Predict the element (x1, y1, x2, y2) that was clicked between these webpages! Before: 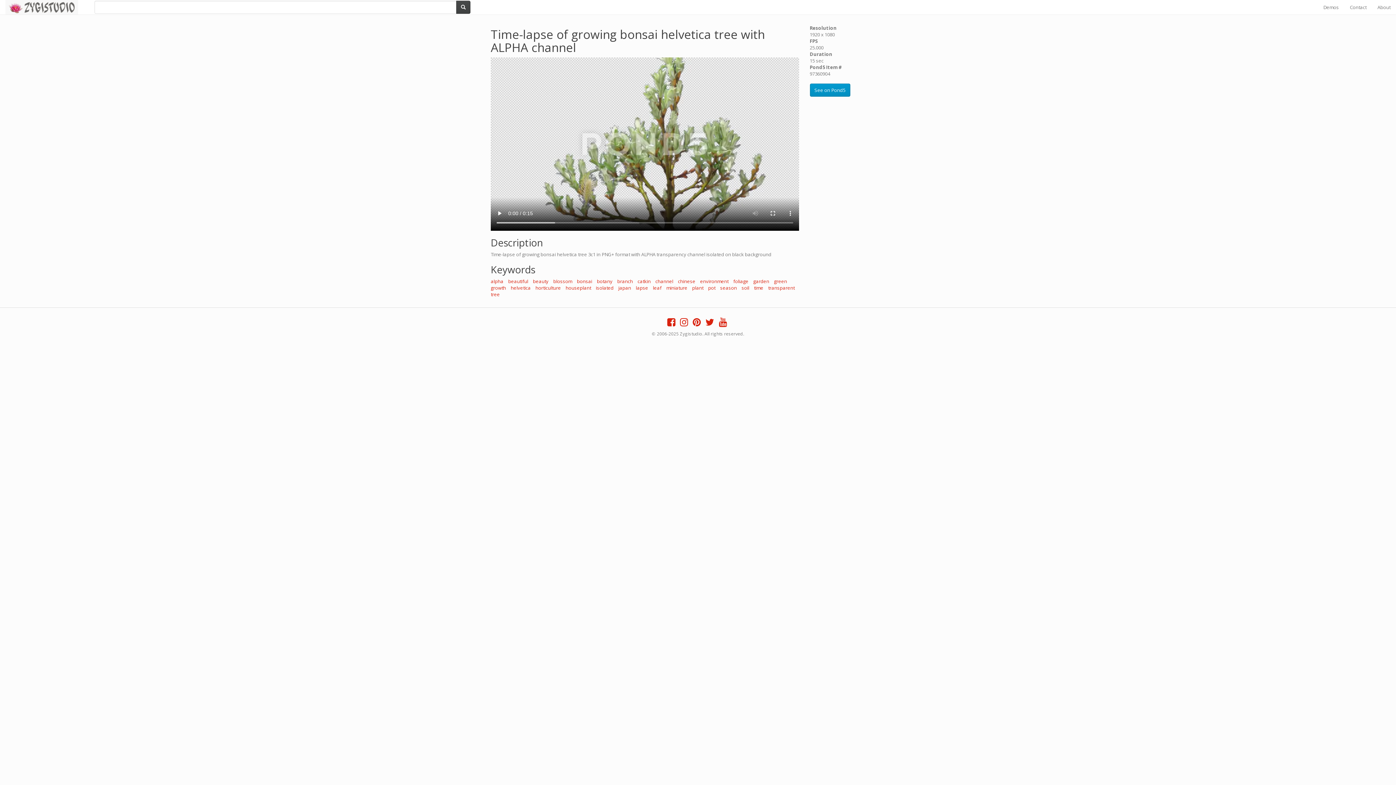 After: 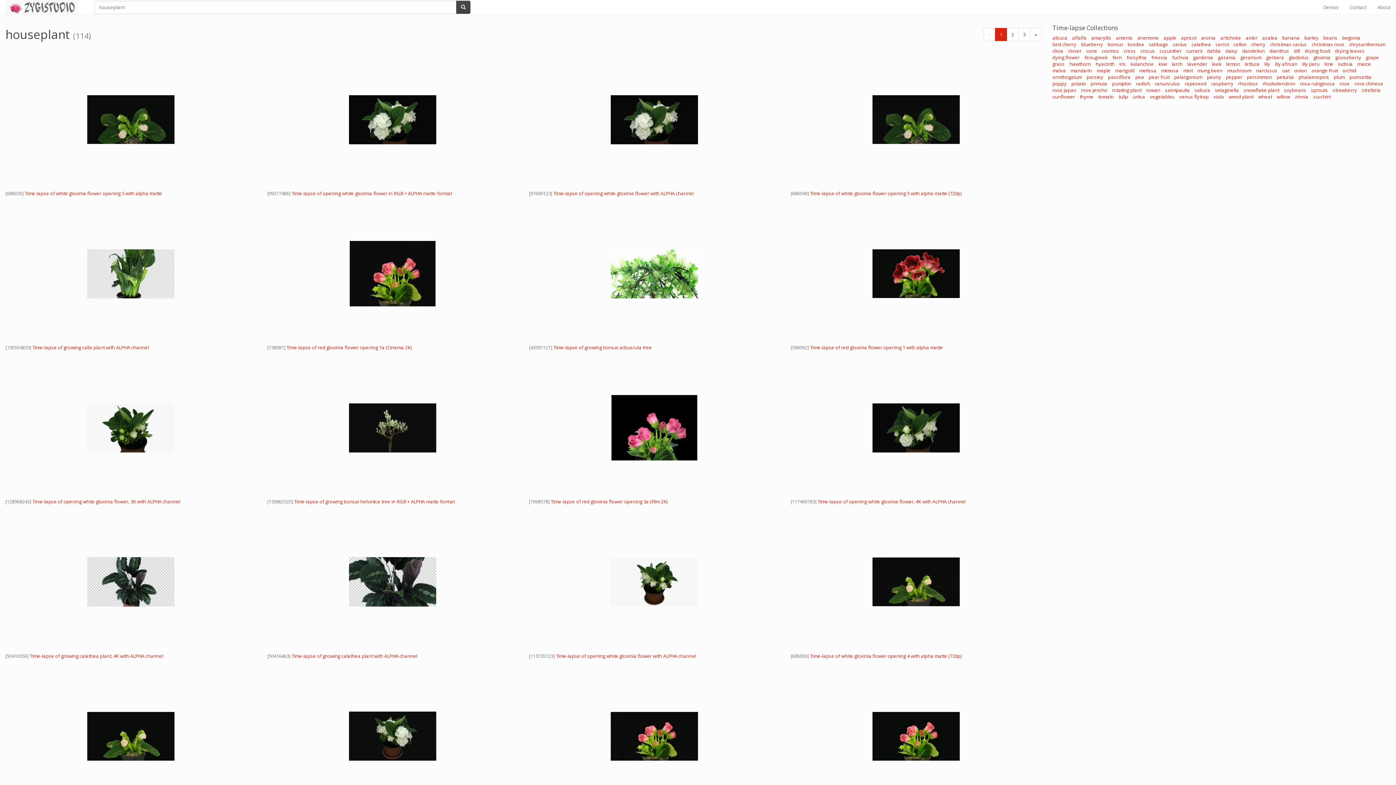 Action: bbox: (565, 284, 591, 291) label: houseplant